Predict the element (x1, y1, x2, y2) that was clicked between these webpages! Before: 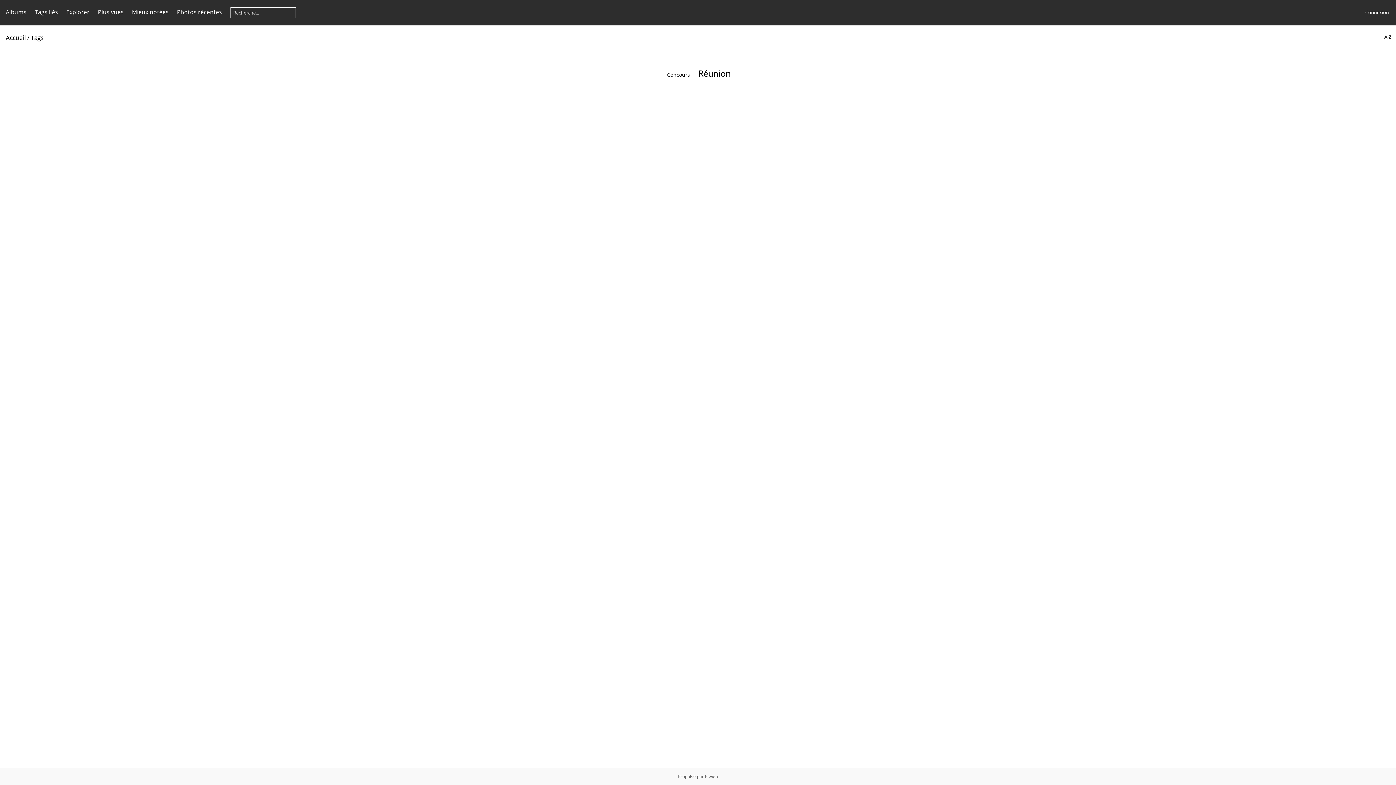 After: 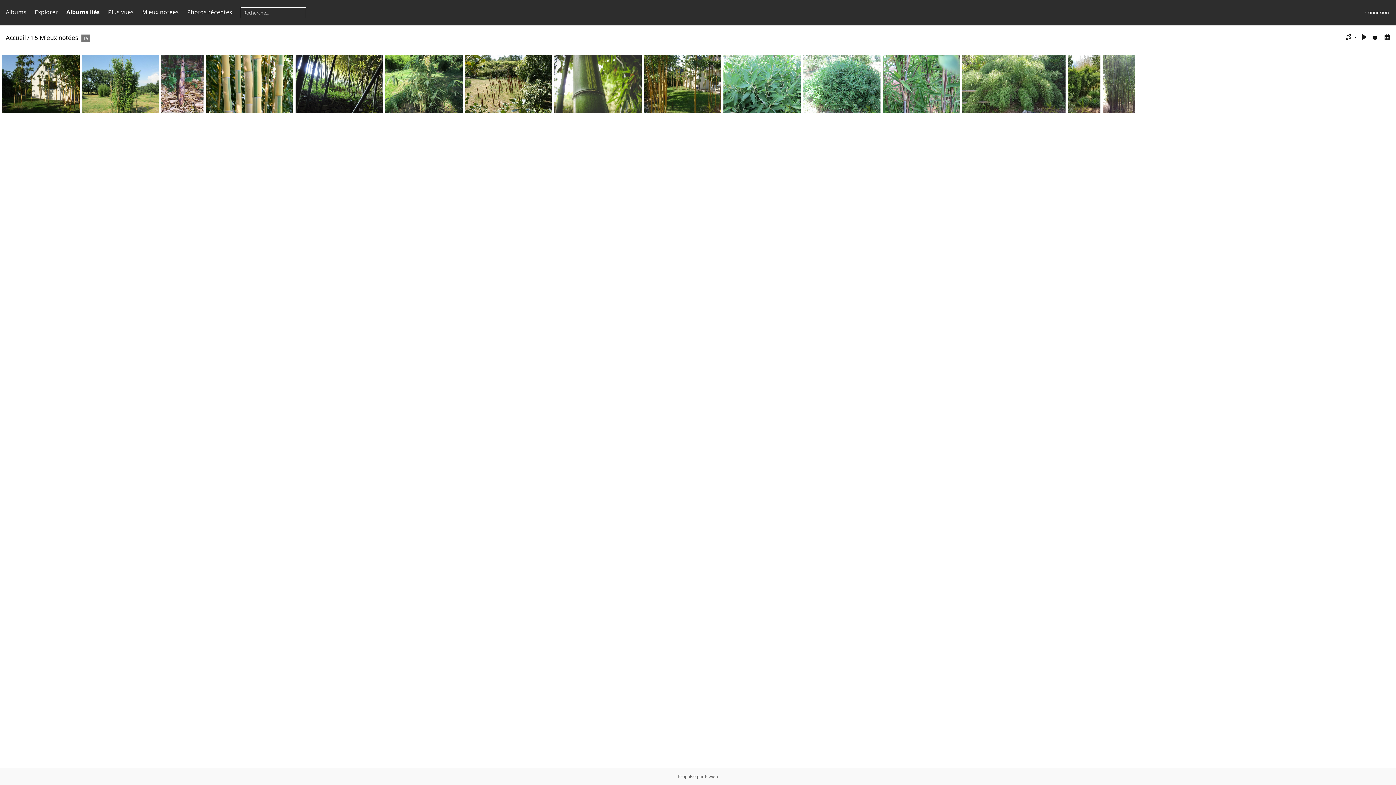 Action: bbox: (132, 8, 168, 16) label: Mieux notées